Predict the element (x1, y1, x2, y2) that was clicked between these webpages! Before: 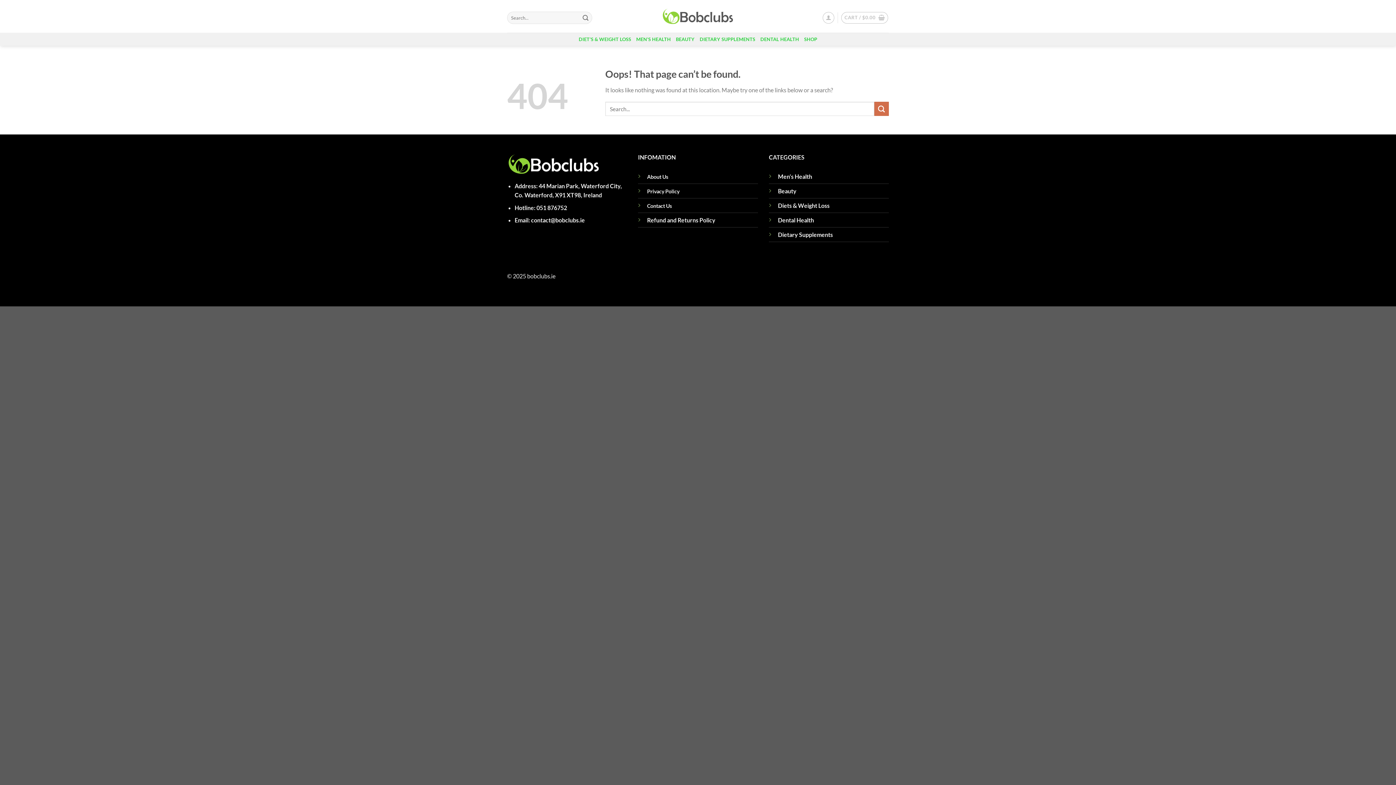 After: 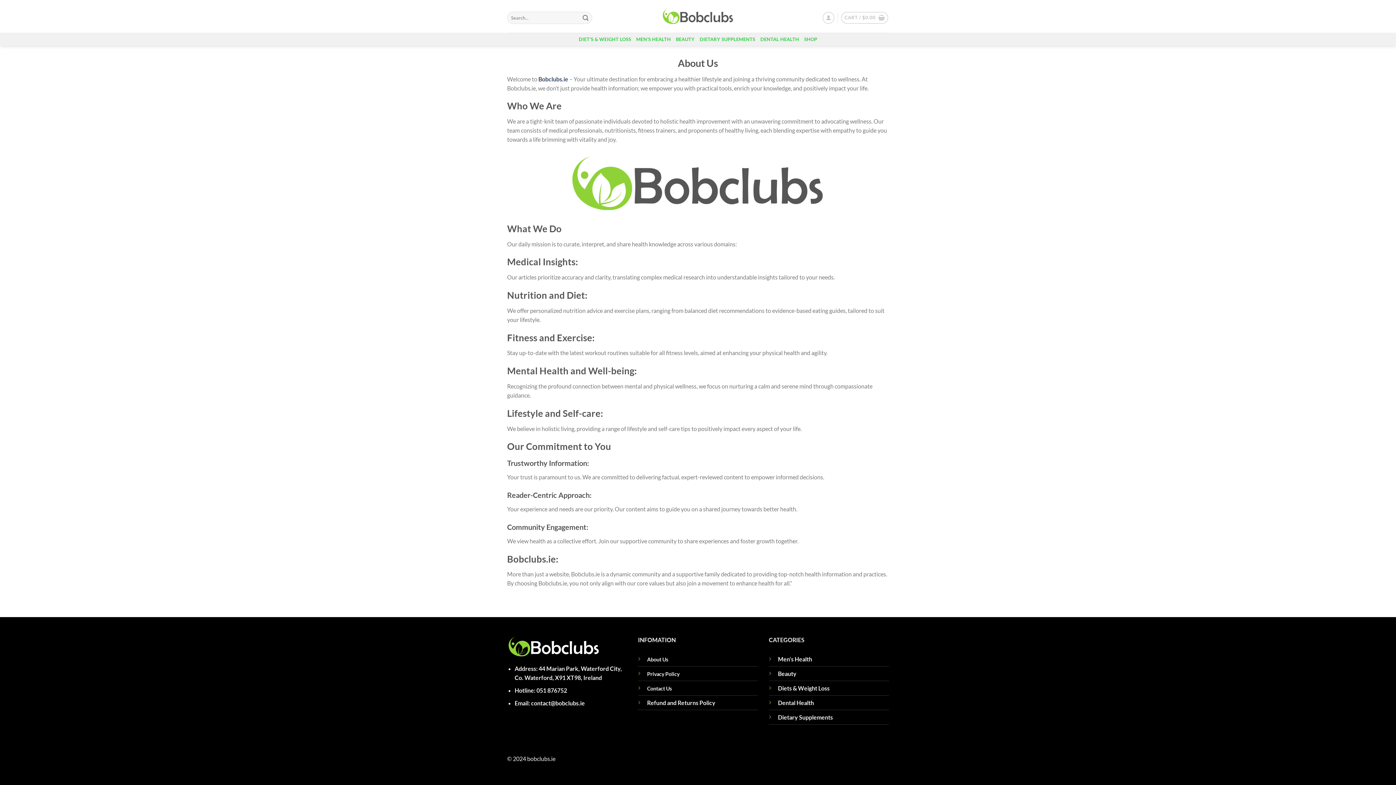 Action: label: About Us bbox: (647, 173, 668, 179)